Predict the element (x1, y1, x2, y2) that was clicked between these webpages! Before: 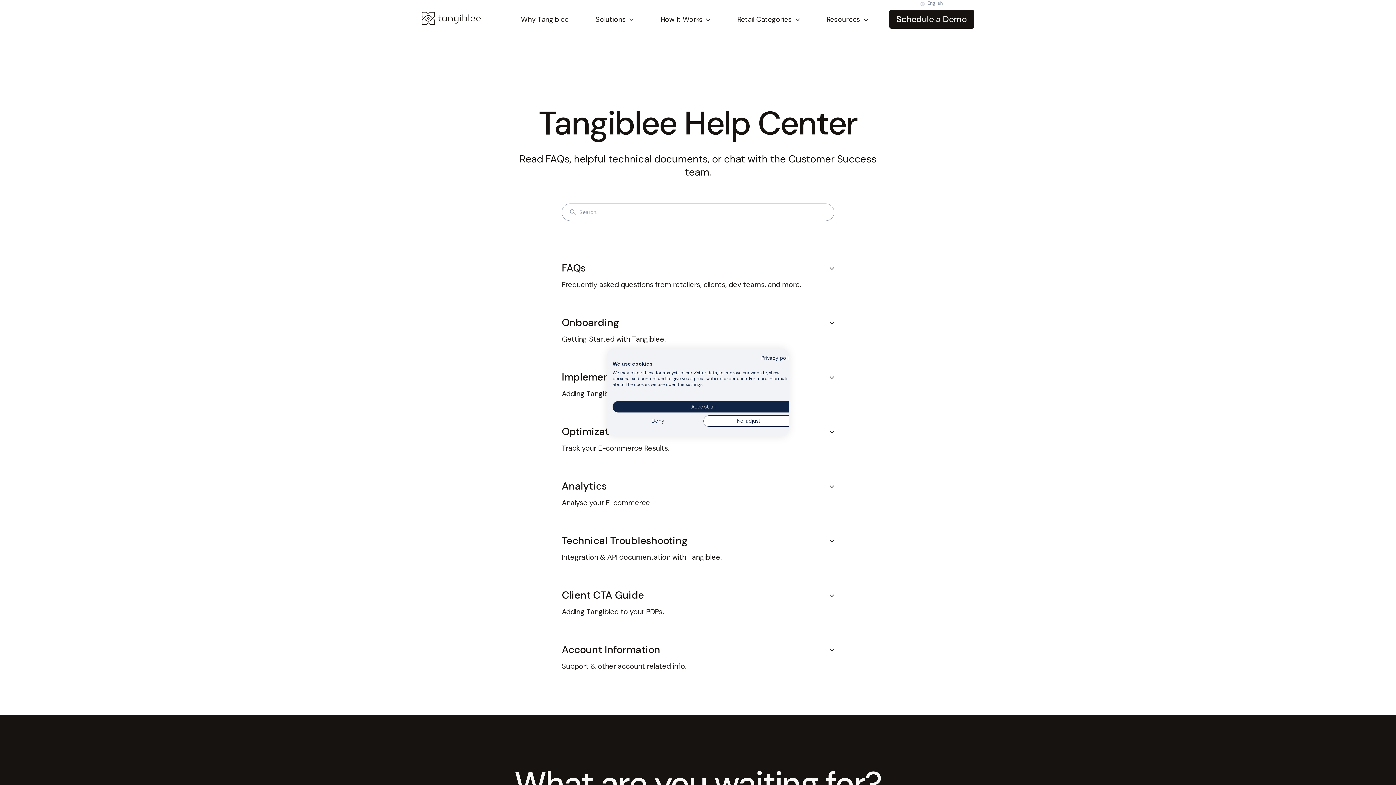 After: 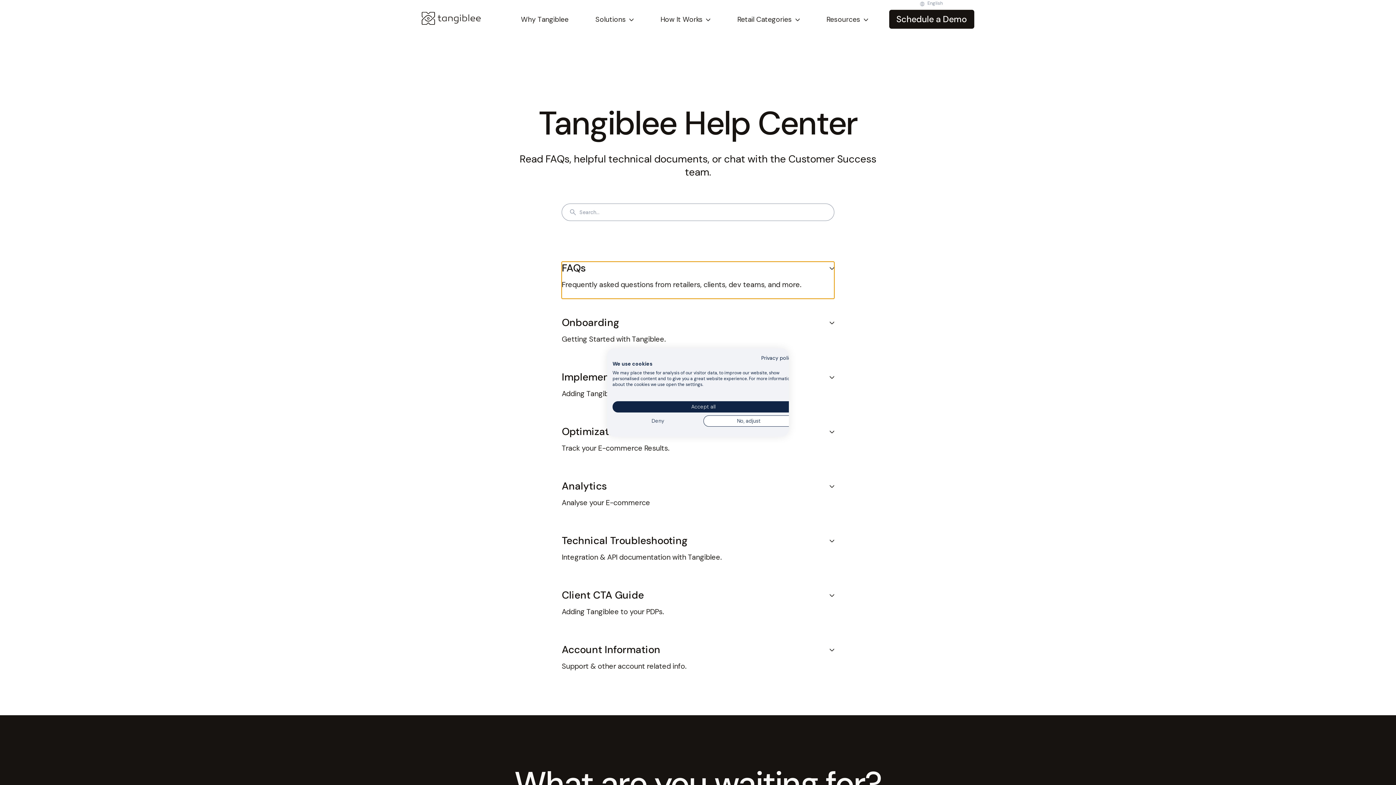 Action: bbox: (561, 261, 834, 298) label: FAQs
Frequently asked questions from retailers, clients, dev teams, and more.